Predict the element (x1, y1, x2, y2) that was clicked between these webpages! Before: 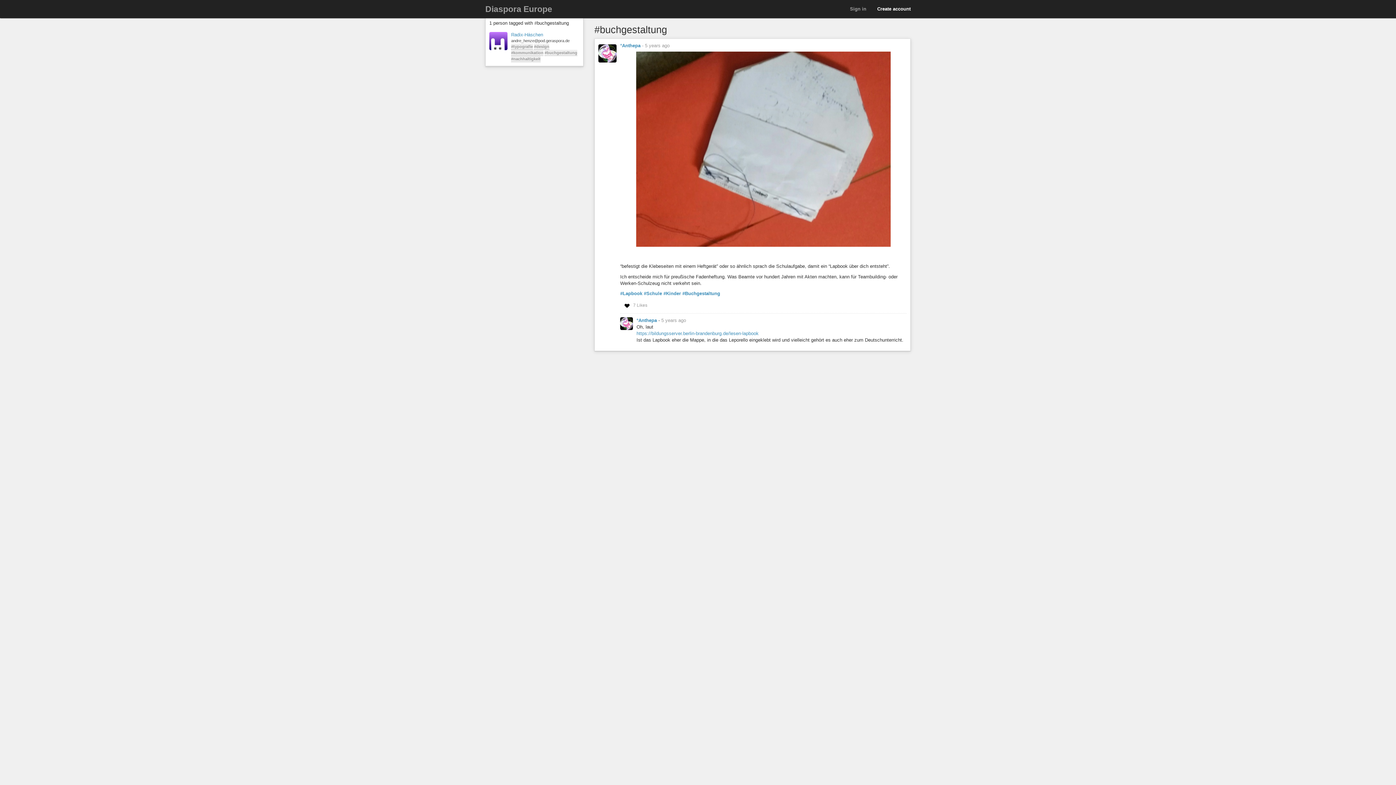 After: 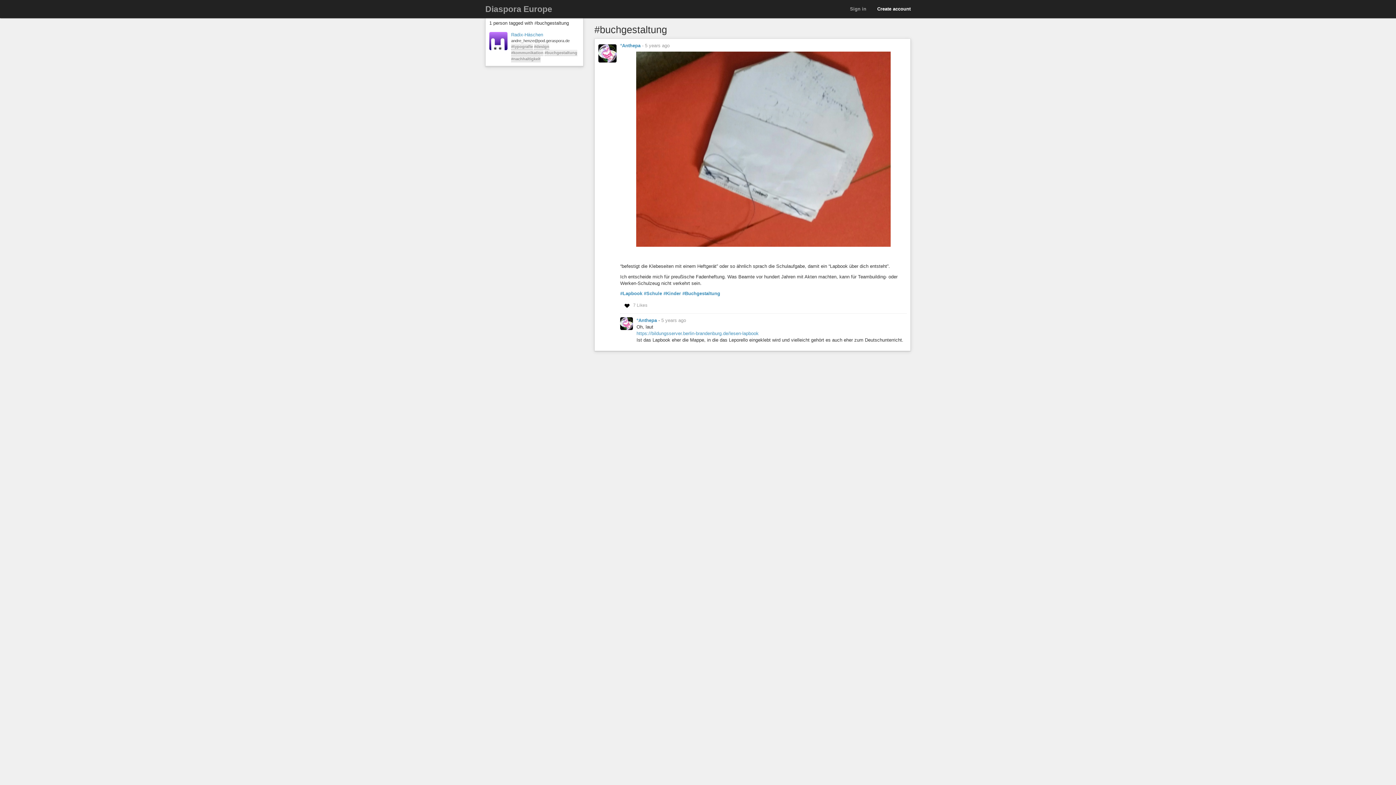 Action: bbox: (682, 290, 720, 297) label: #Buchgestaltung